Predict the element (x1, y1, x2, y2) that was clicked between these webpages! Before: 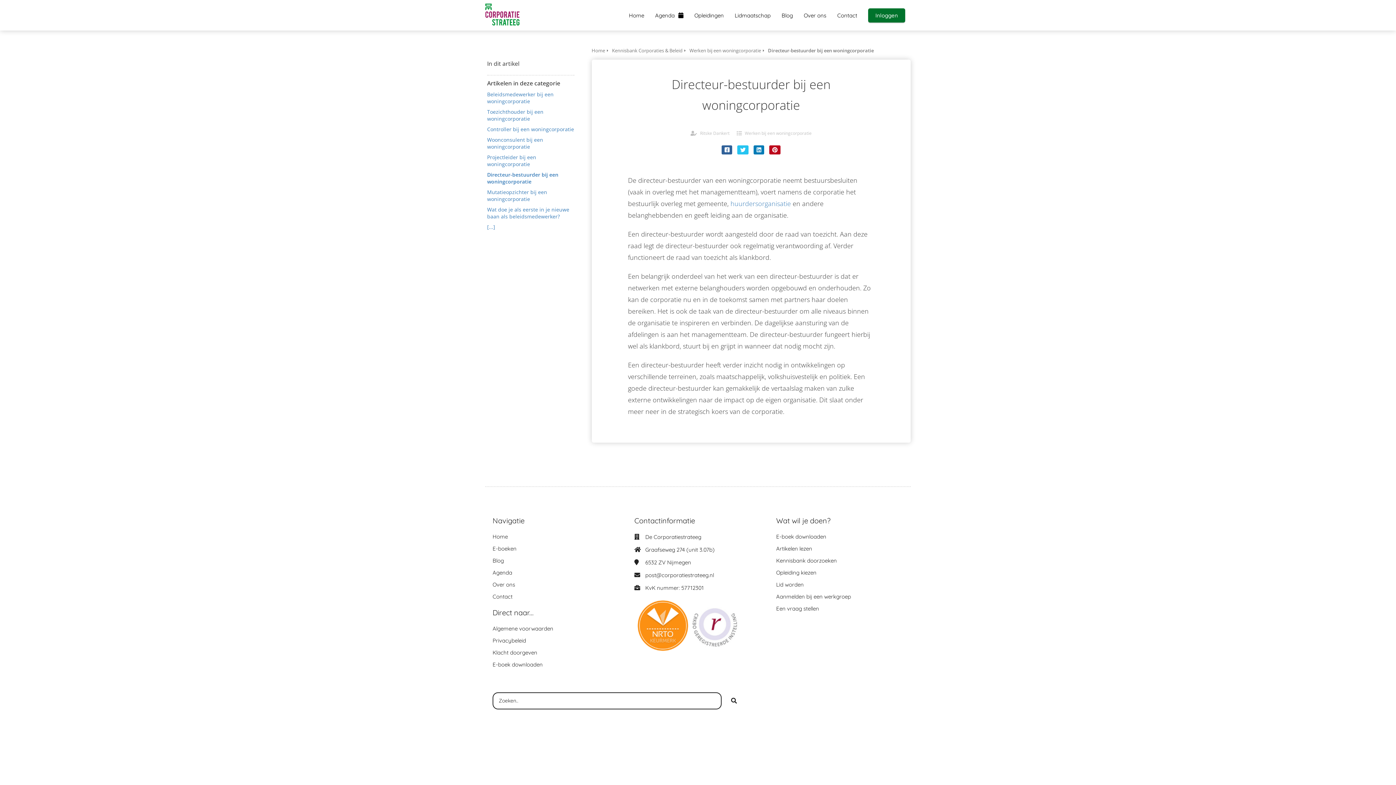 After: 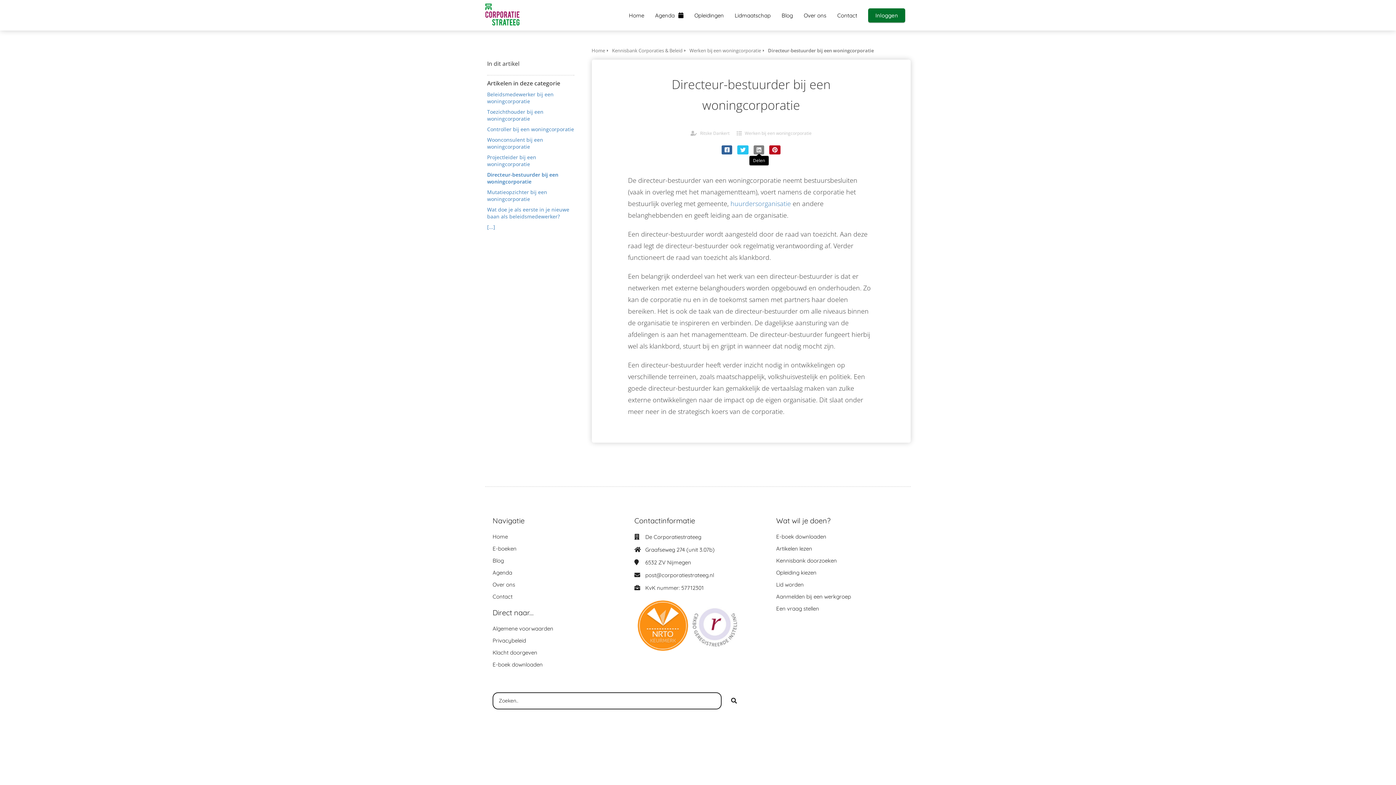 Action: bbox: (753, 145, 764, 154)